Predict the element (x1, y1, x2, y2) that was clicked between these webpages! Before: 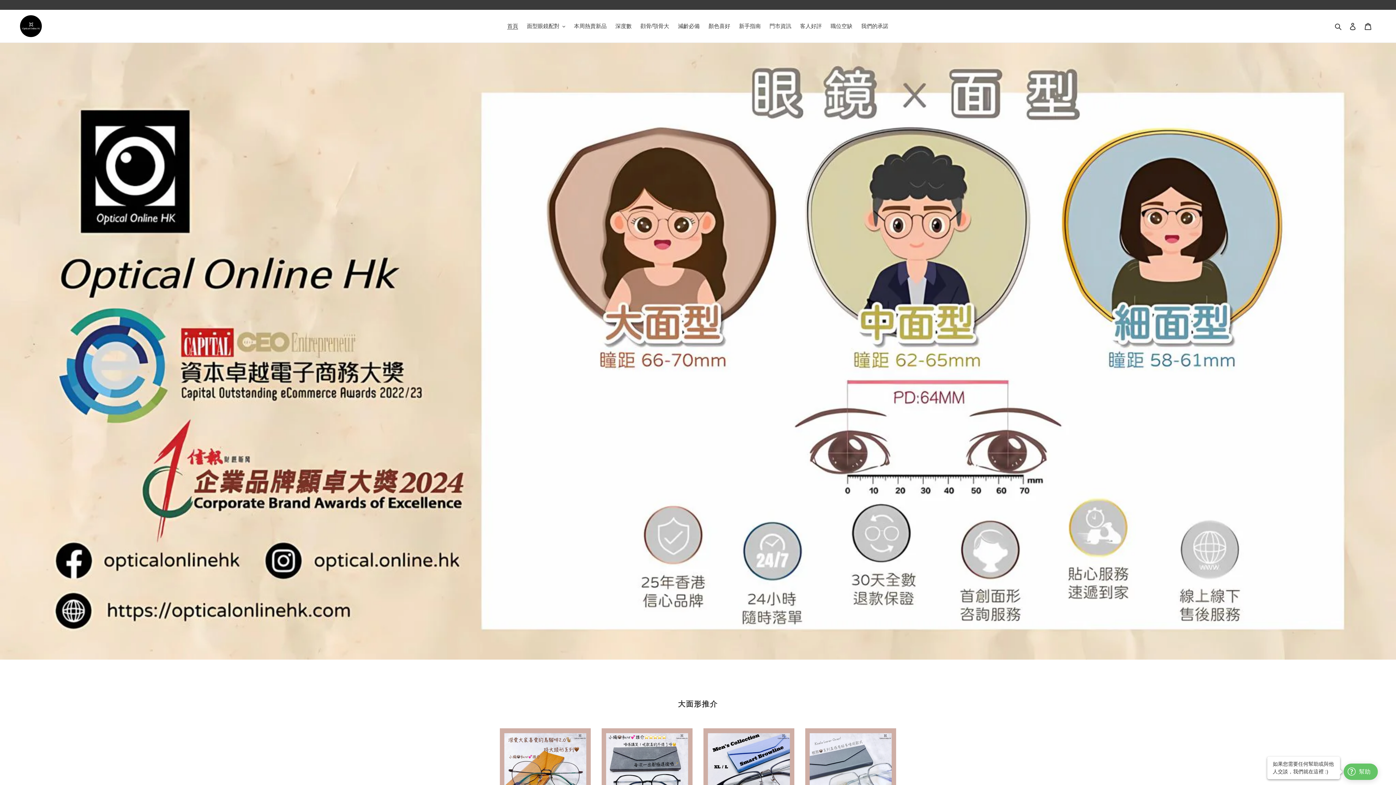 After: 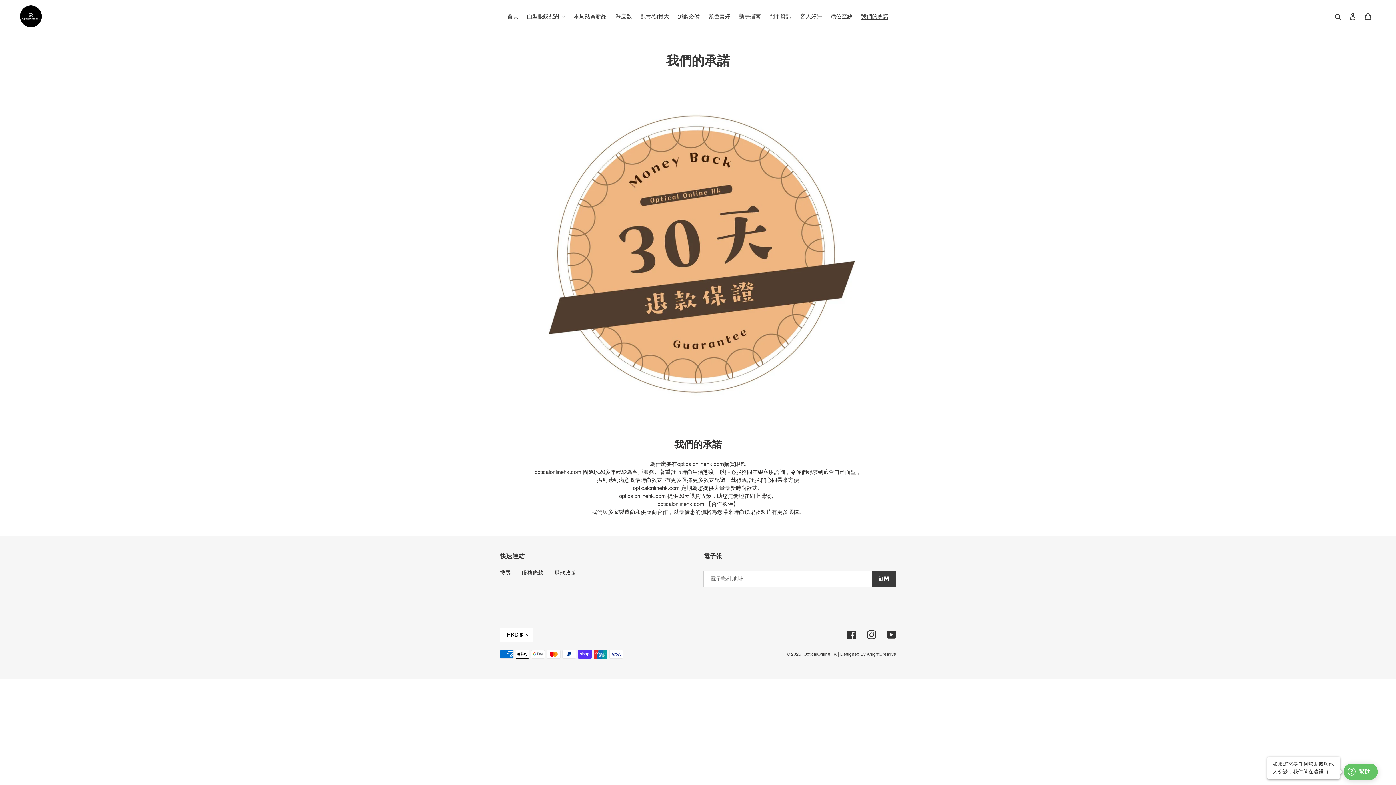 Action: bbox: (857, 21, 892, 31) label: 我們的承諾